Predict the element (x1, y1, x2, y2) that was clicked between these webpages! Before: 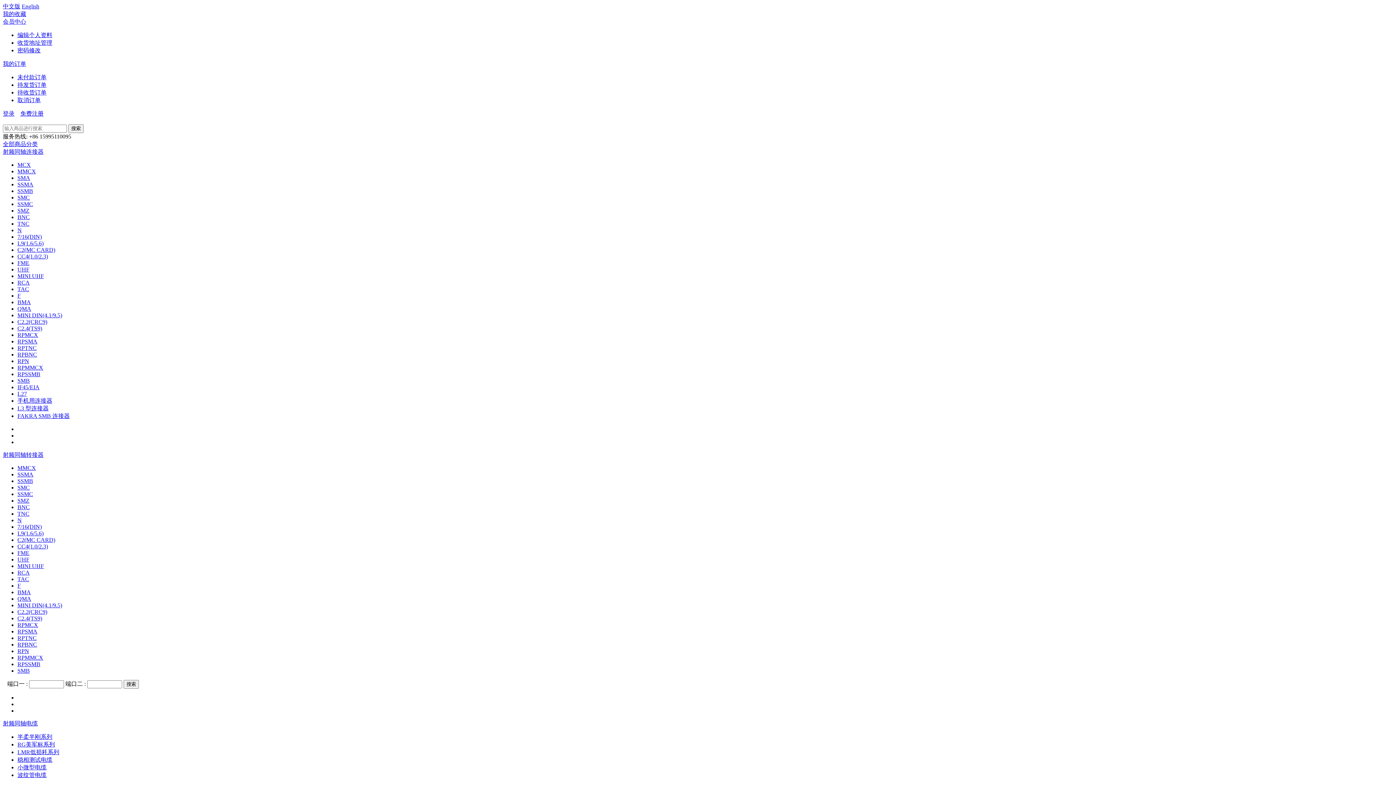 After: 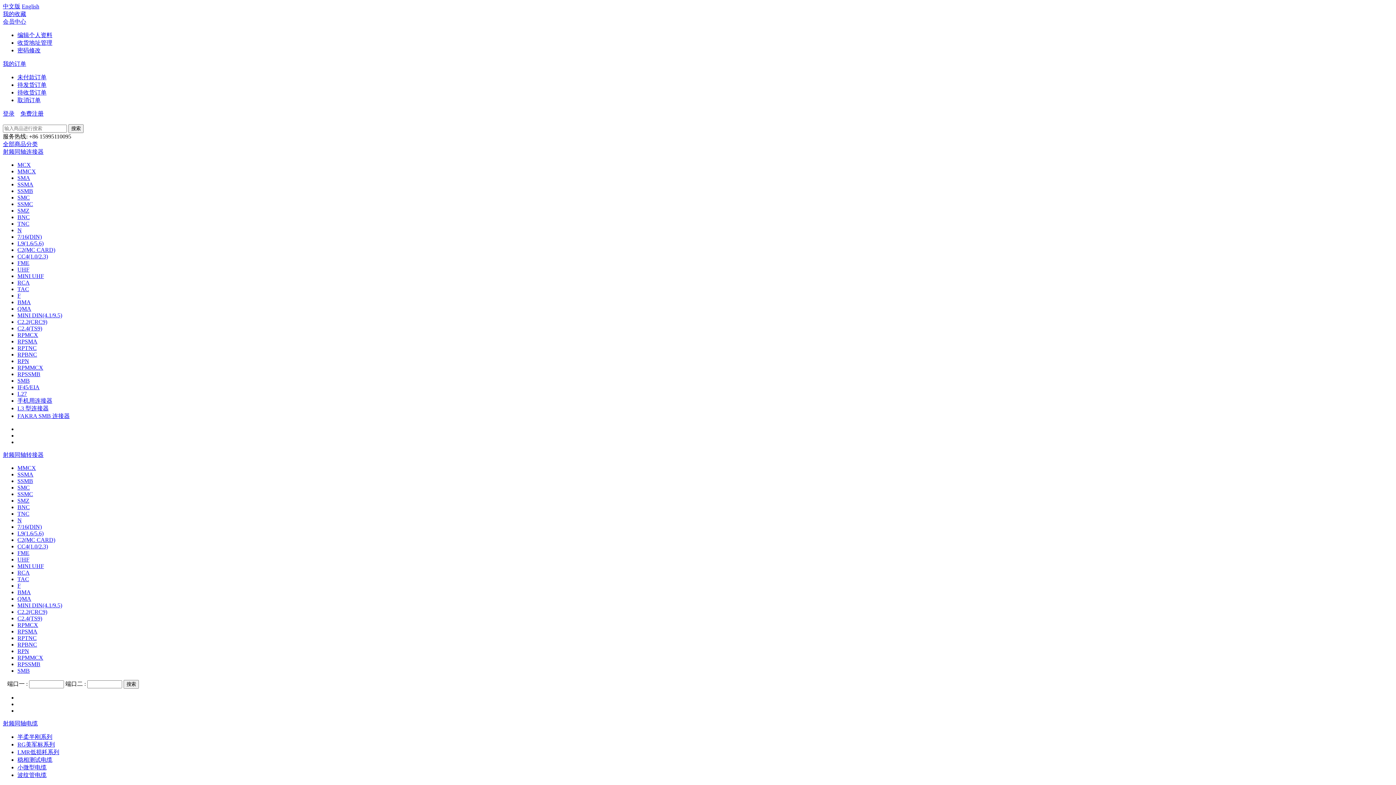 Action: bbox: (17, 358, 29, 364) label: RPN